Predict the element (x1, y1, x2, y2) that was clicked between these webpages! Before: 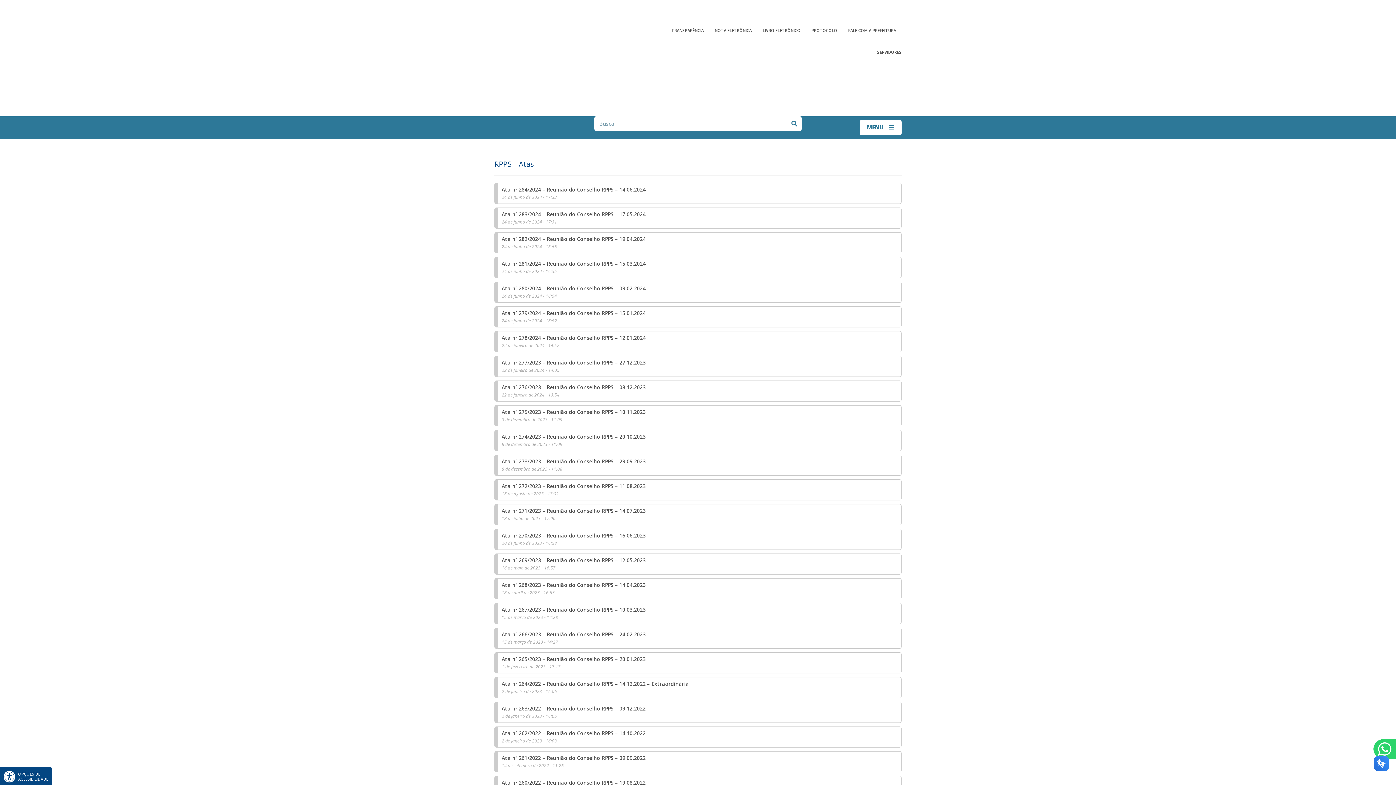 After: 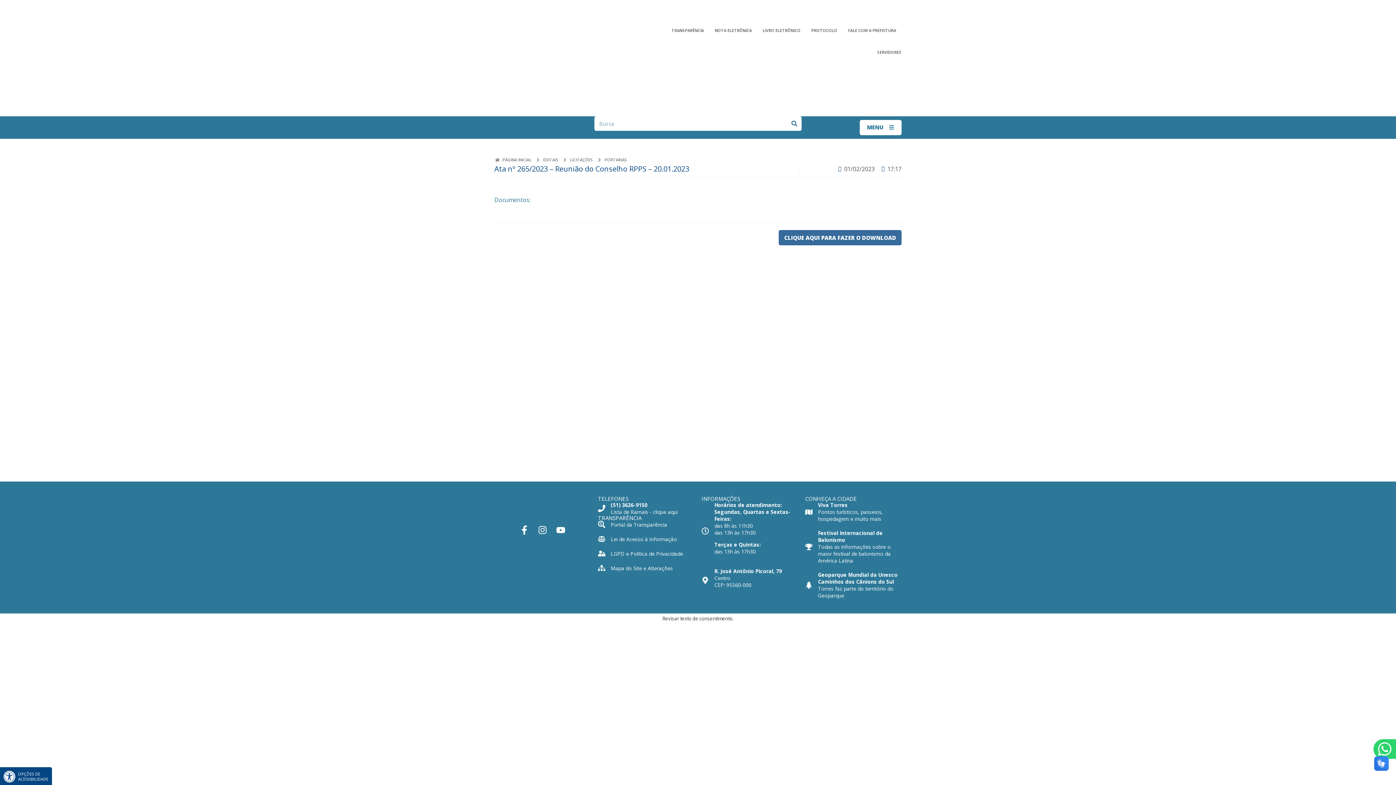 Action: bbox: (501, 656, 645, 662) label: Ata nº 265/2023 – Reunião do Conselho RPPS – 20.01.2023